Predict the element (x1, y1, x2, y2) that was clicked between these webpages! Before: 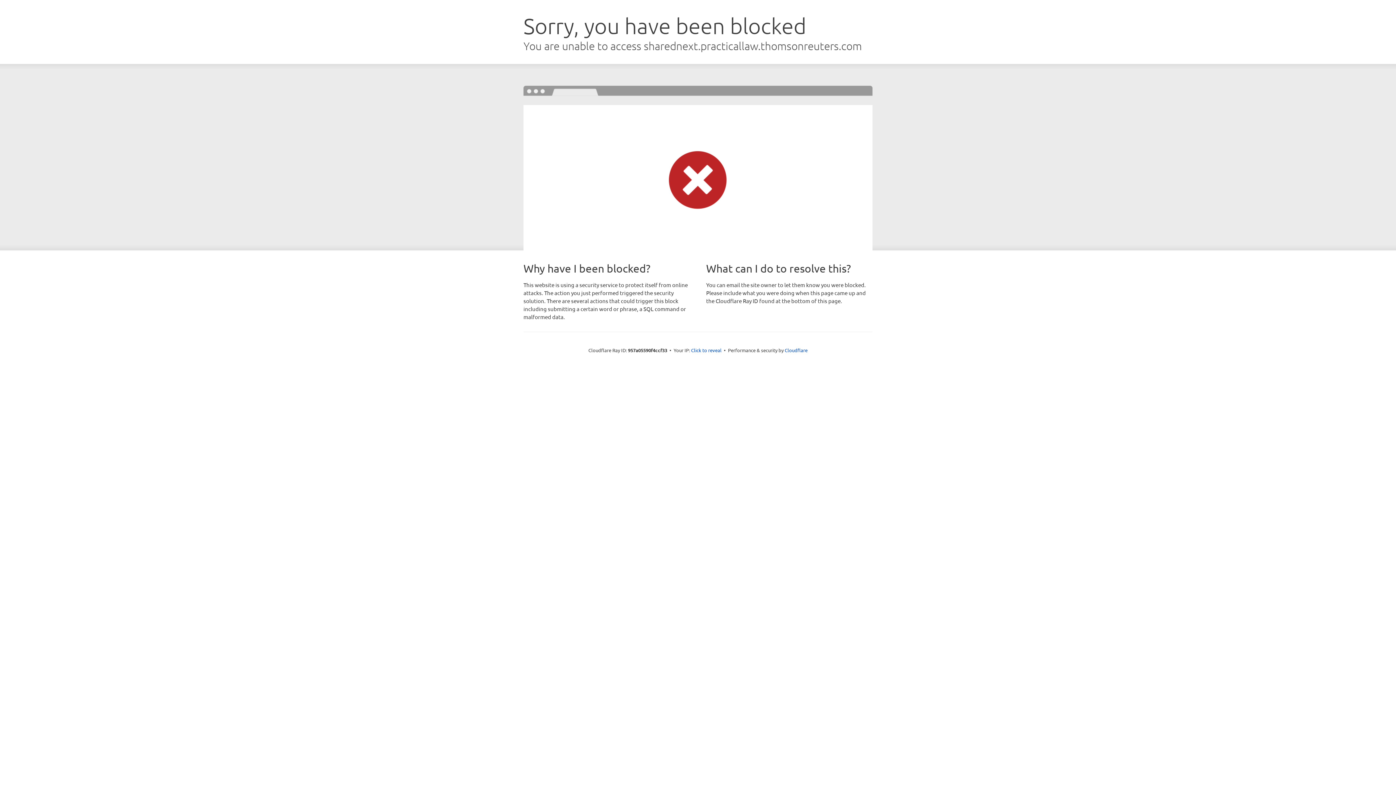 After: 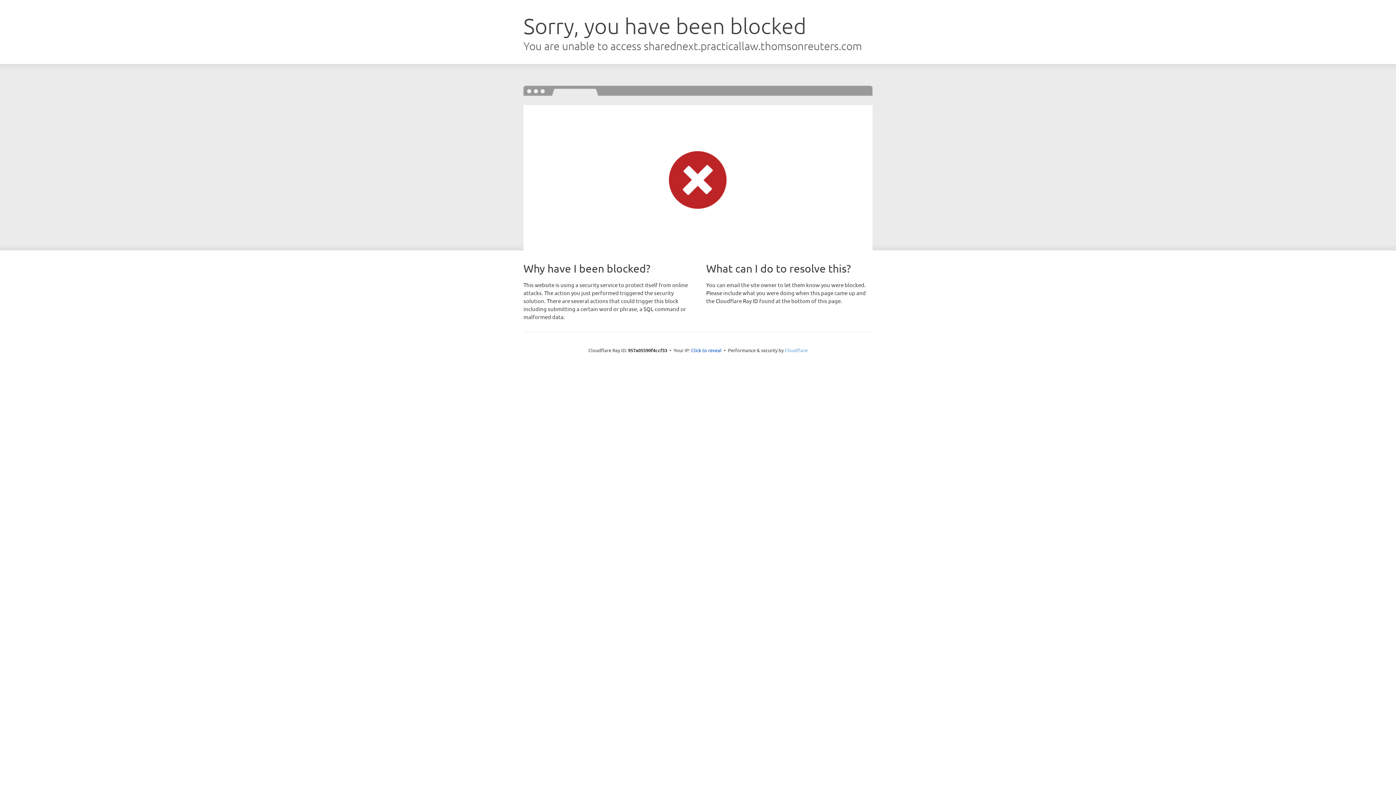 Action: label: Cloudflare bbox: (784, 347, 807, 353)